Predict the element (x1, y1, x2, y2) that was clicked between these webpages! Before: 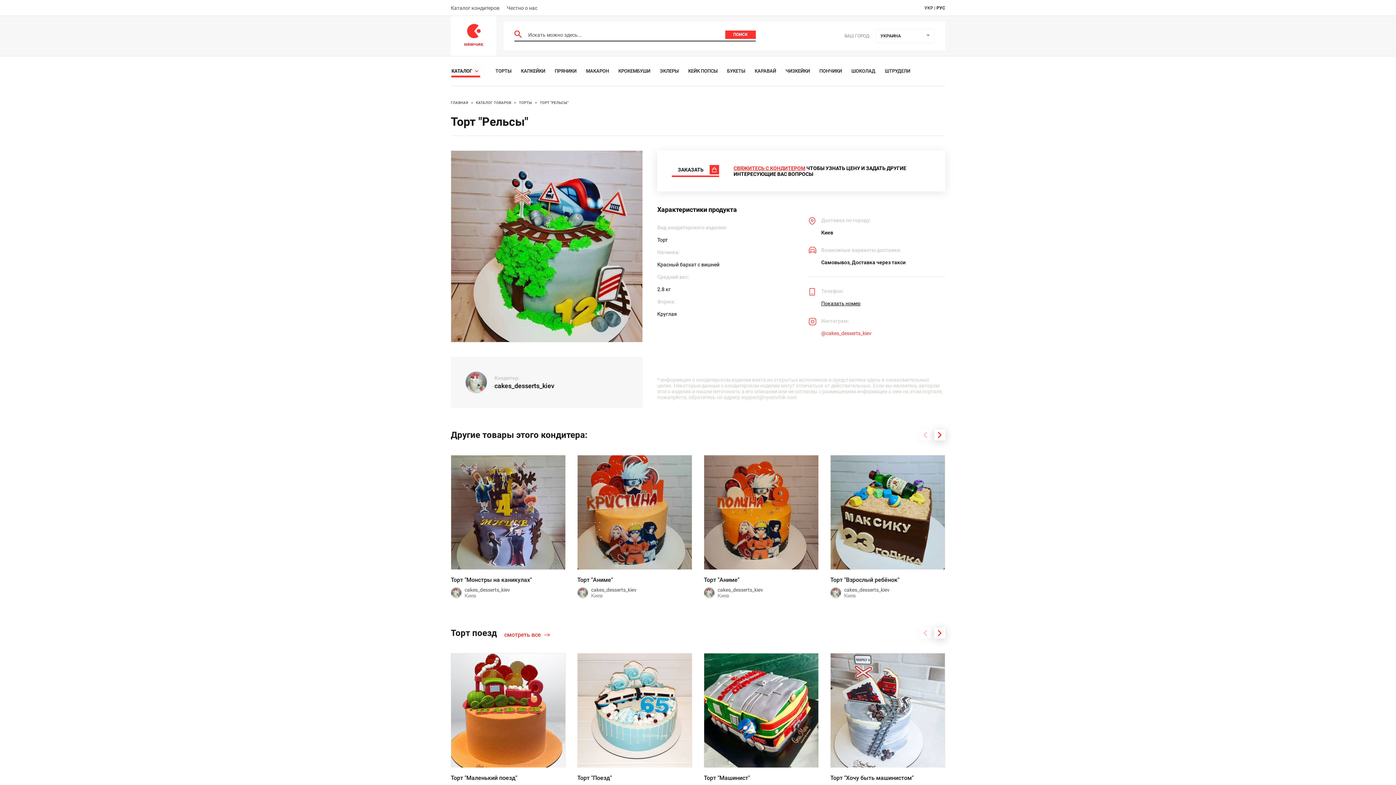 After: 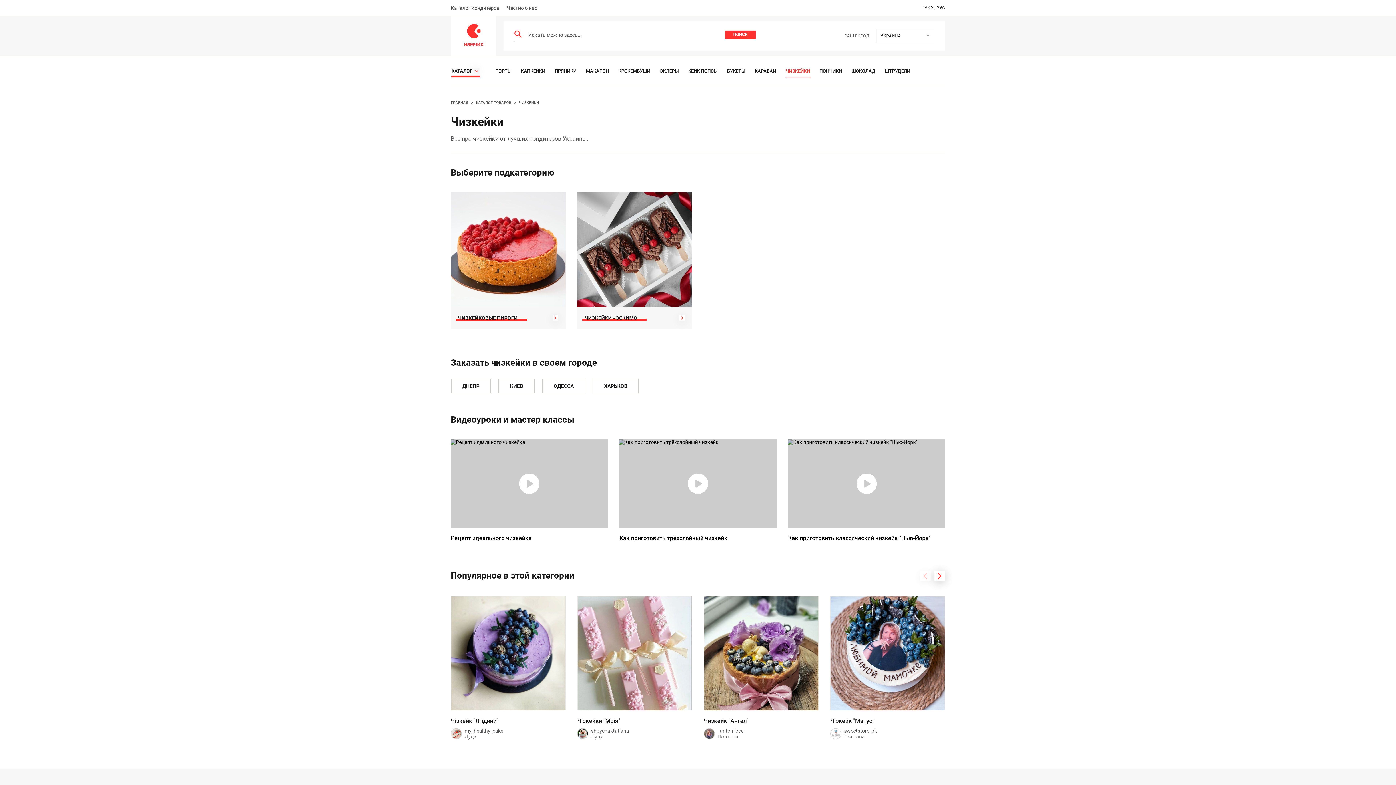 Action: label: ЧИЗКЕЙКИ bbox: (785, 68, 810, 73)